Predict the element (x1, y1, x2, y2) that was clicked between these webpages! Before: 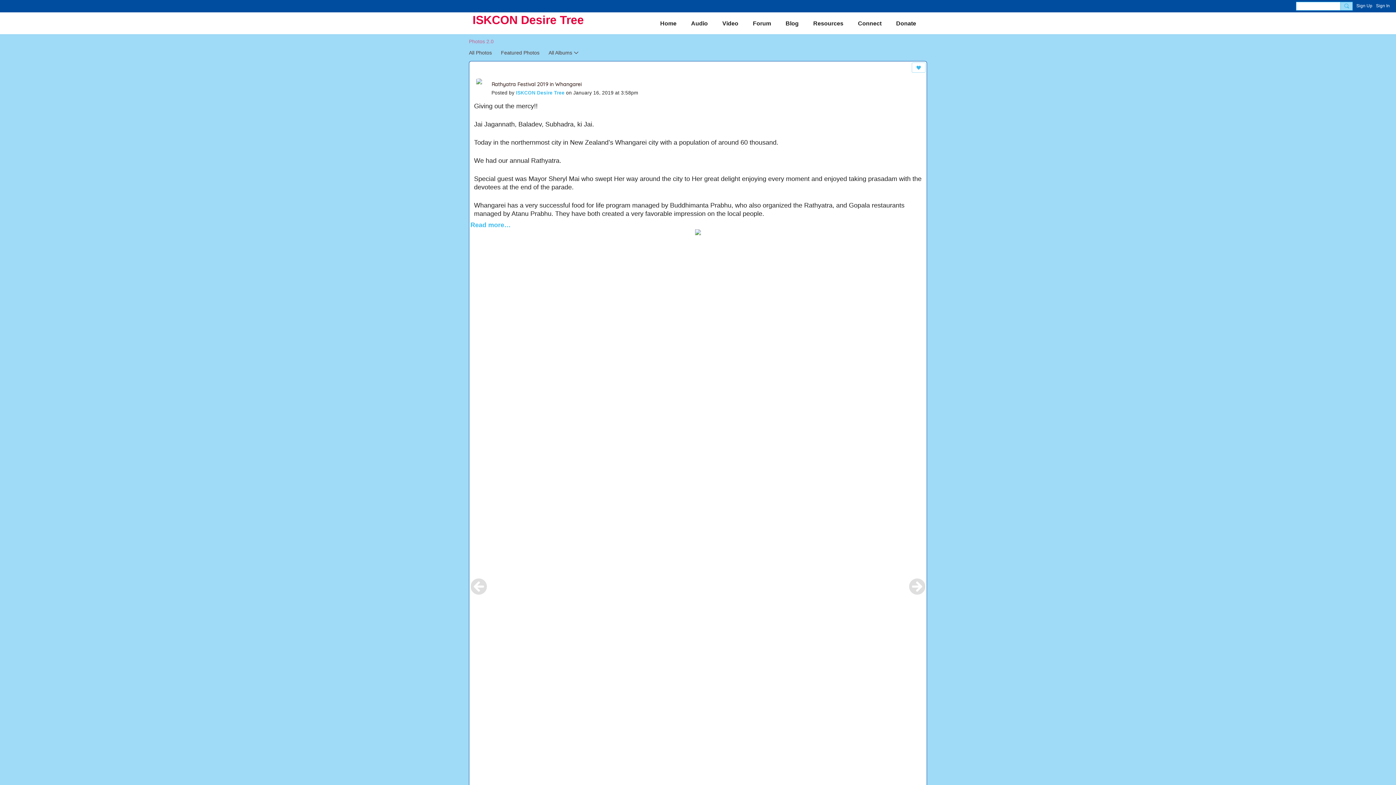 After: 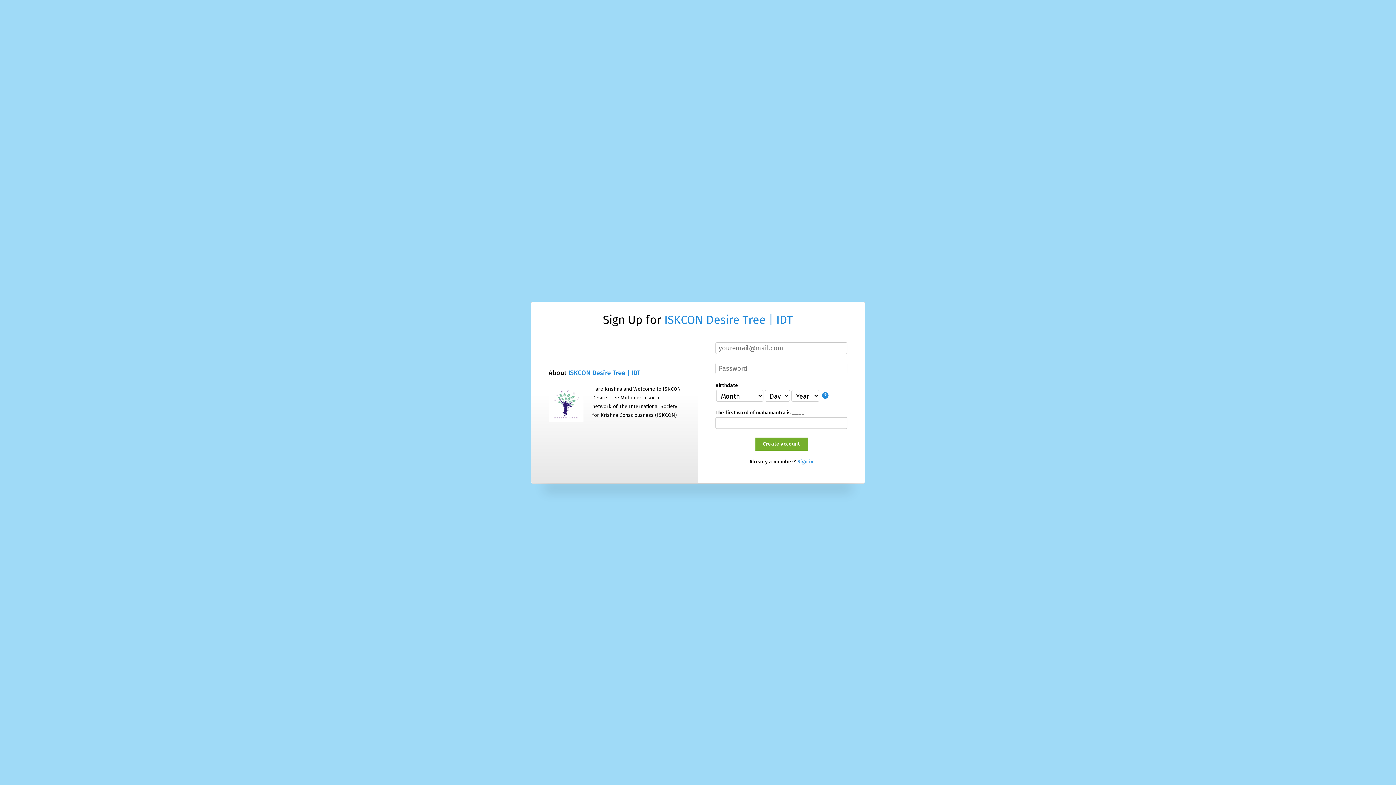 Action: label: Sign Up bbox: (1356, 1, 1372, 9)